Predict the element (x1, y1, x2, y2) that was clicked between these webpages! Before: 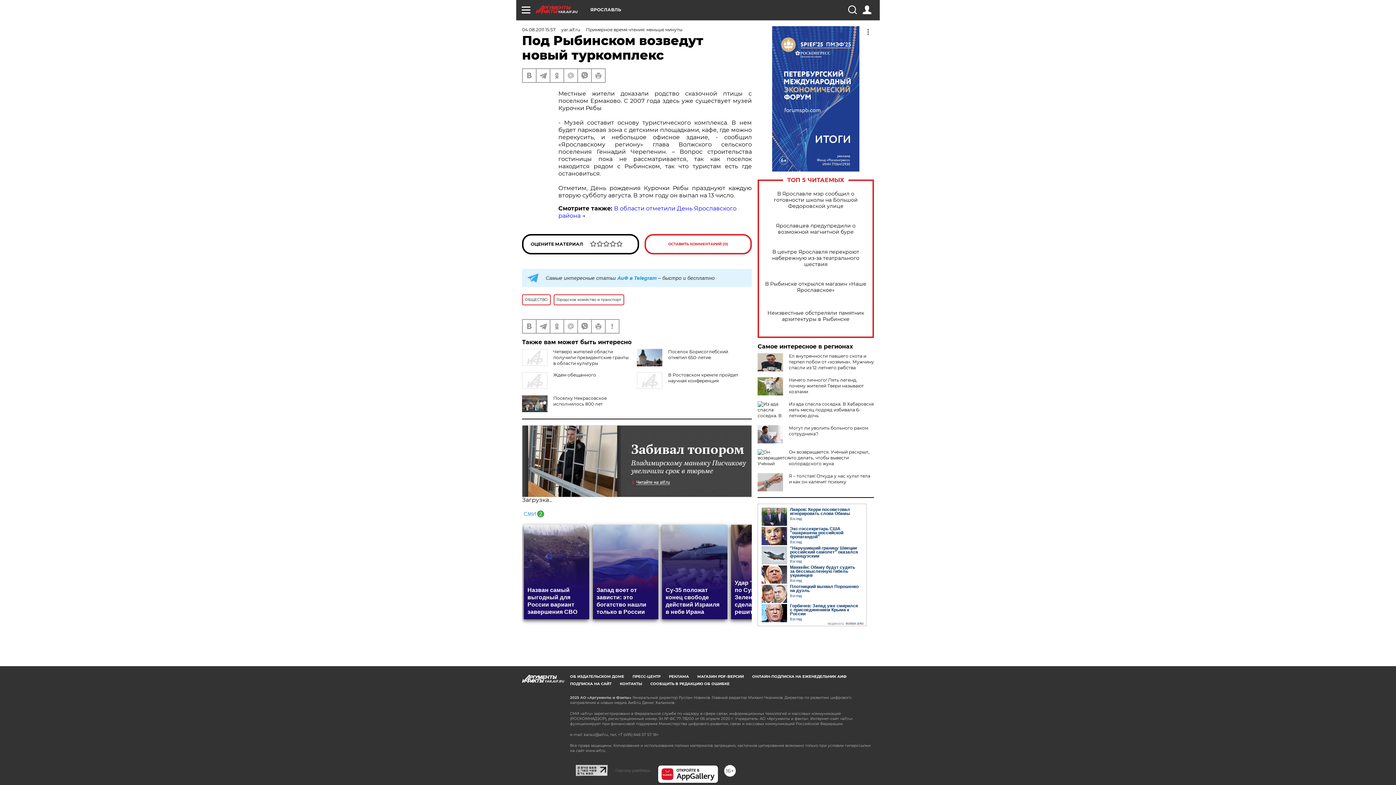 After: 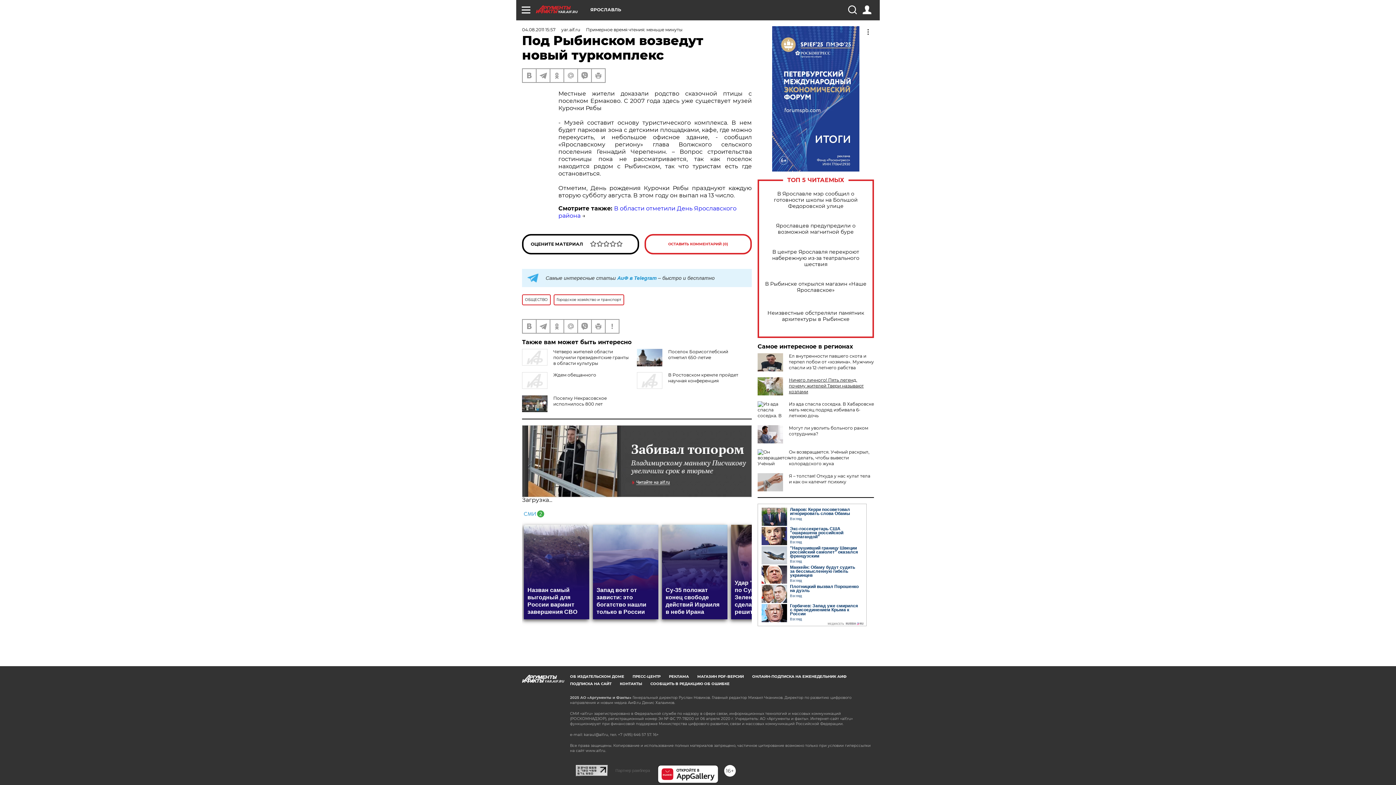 Action: label: Ничего личного! Пять легенд, почему жителей Твери называют козлами bbox: (789, 377, 864, 394)